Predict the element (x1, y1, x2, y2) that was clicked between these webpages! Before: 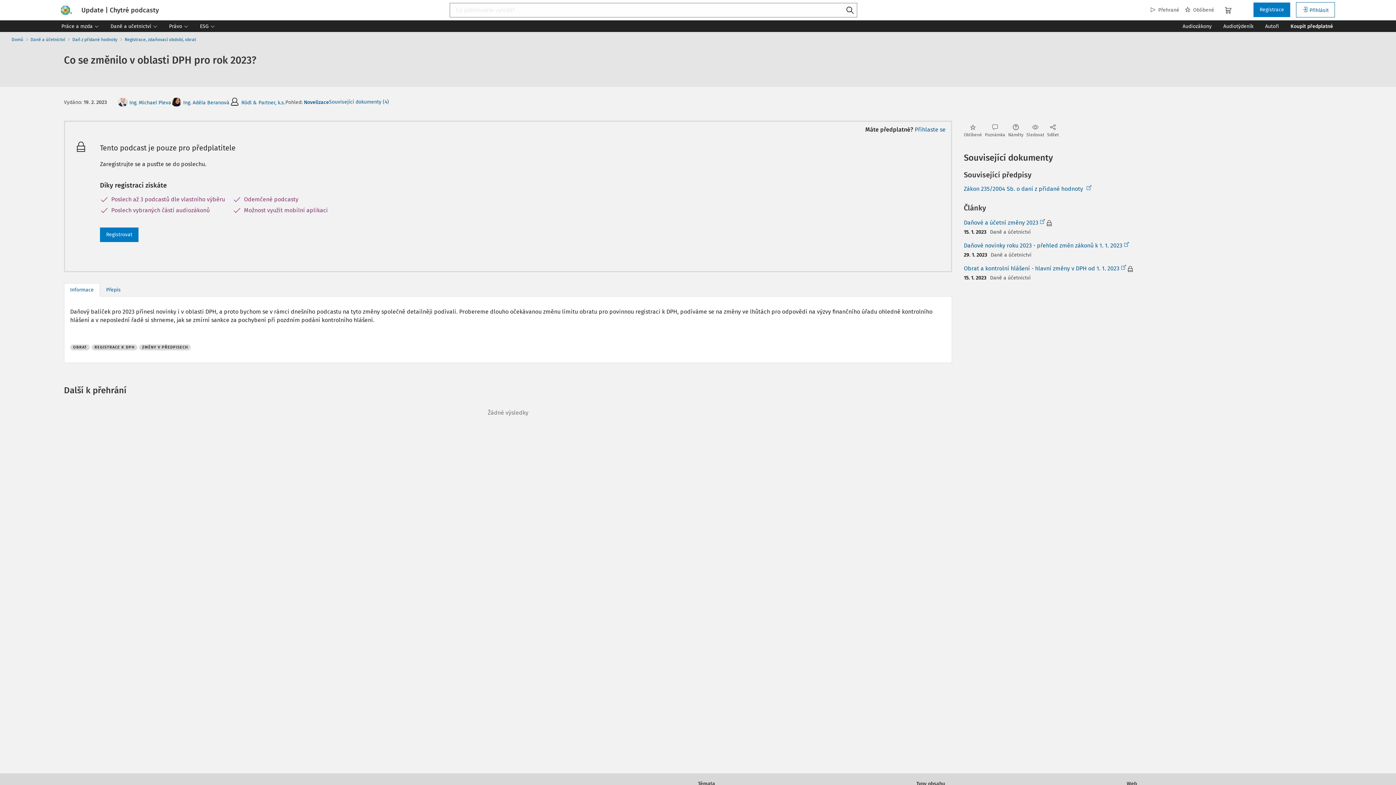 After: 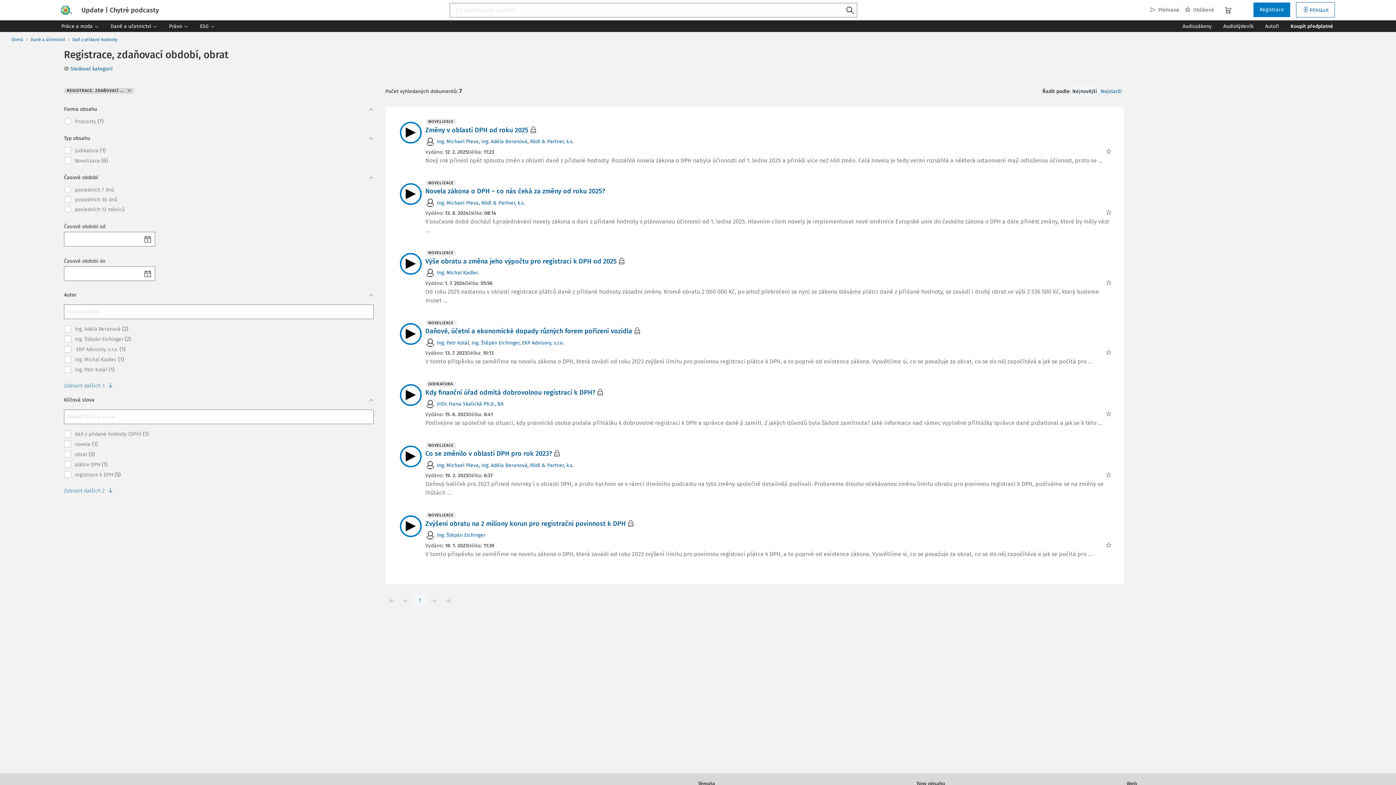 Action: bbox: (121, 33, 198, 45) label: Registrace, zdaňovací období, obrat